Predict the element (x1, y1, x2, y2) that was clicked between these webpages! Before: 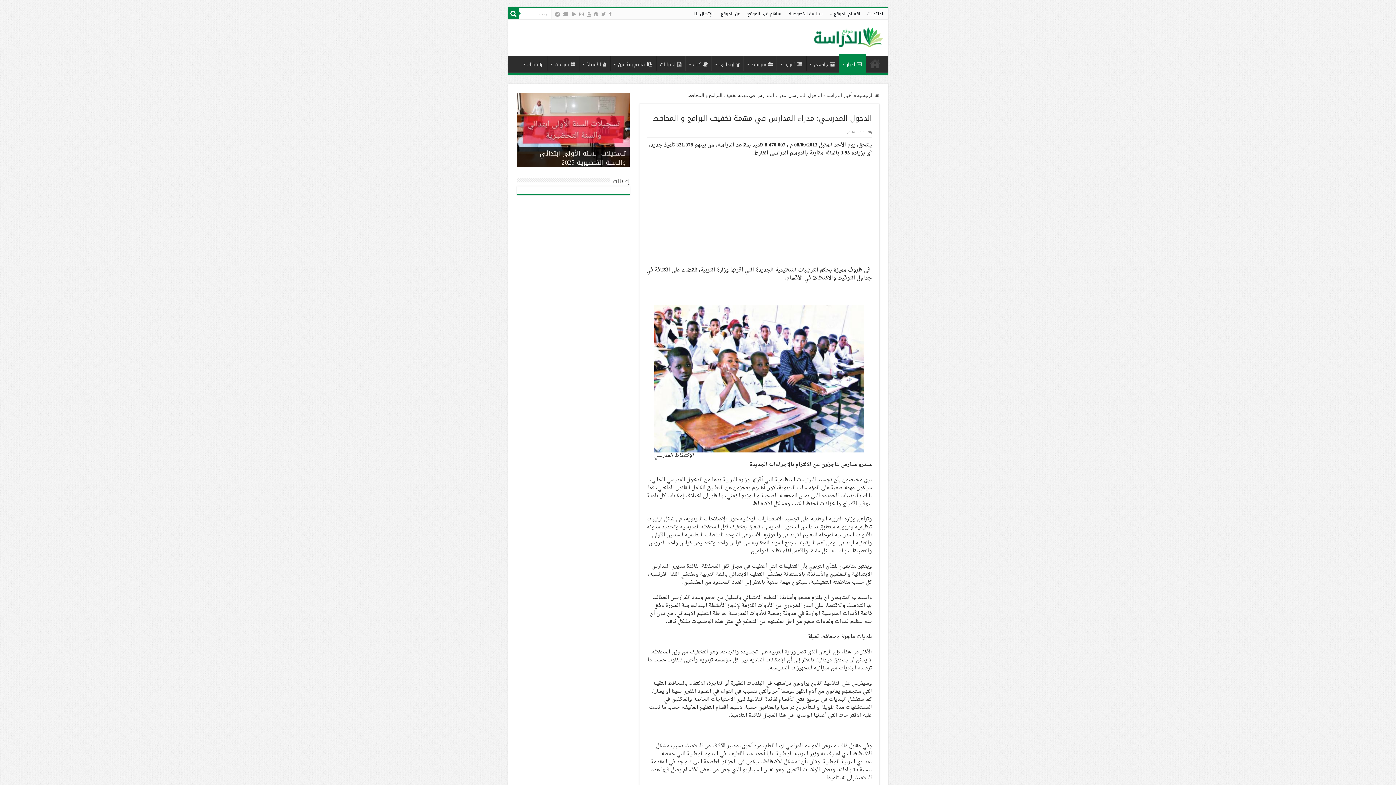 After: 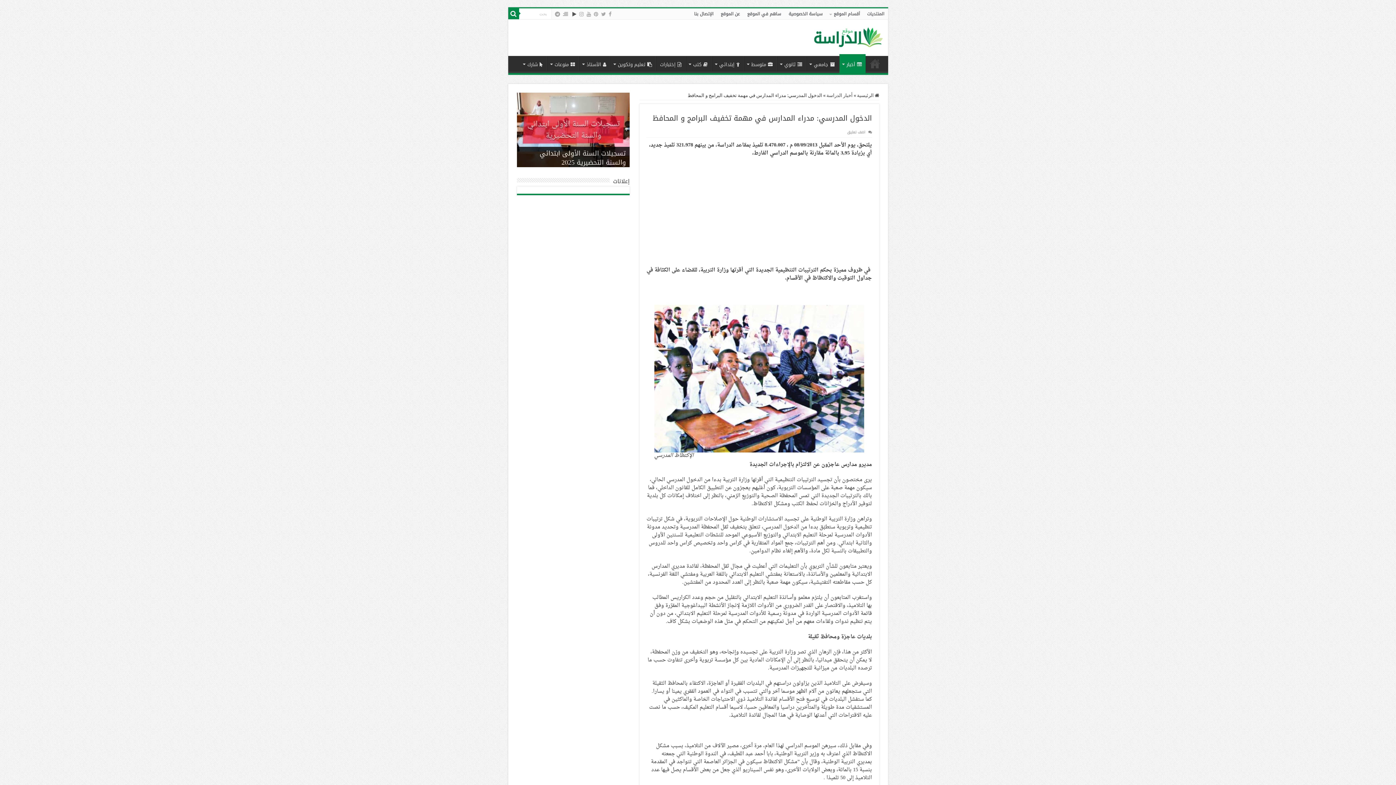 Action: bbox: (571, 9, 577, 18)